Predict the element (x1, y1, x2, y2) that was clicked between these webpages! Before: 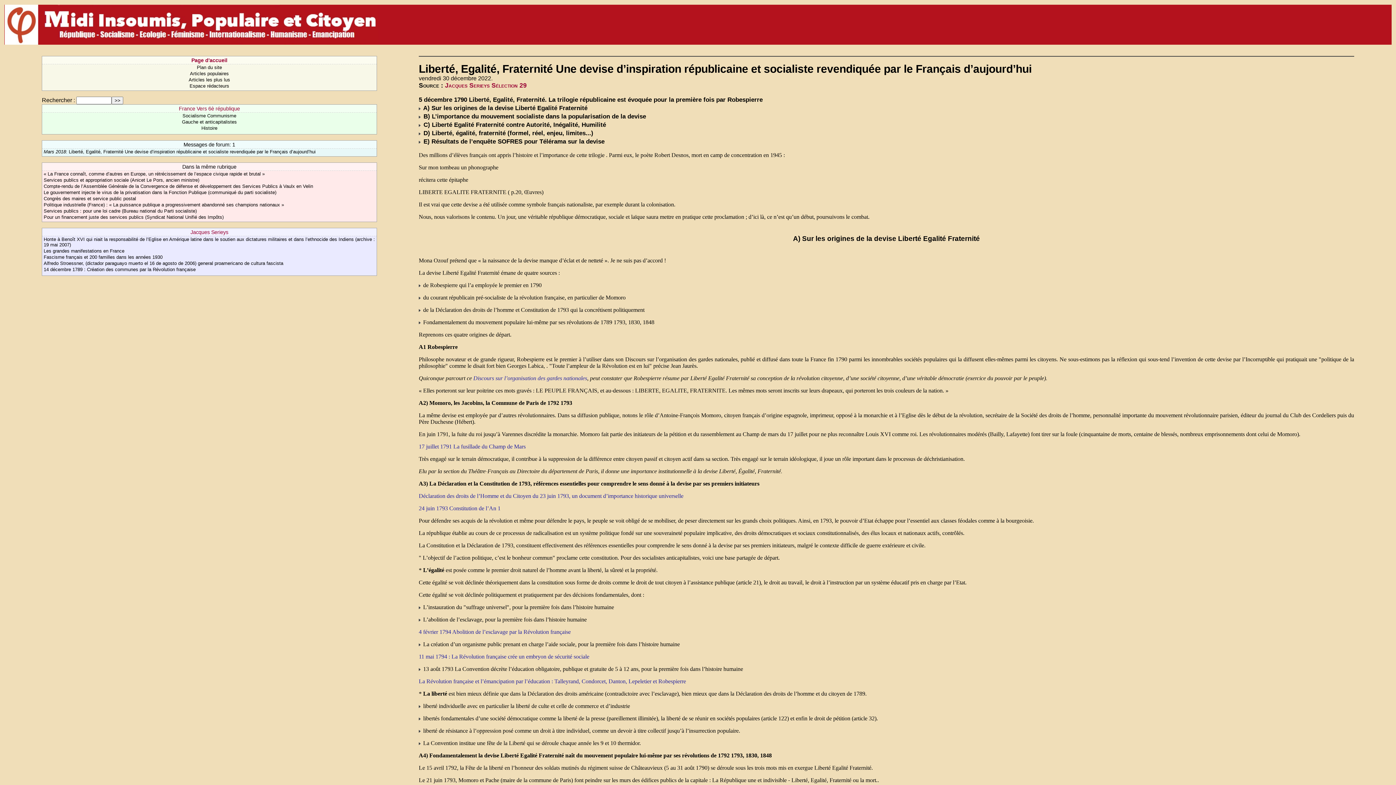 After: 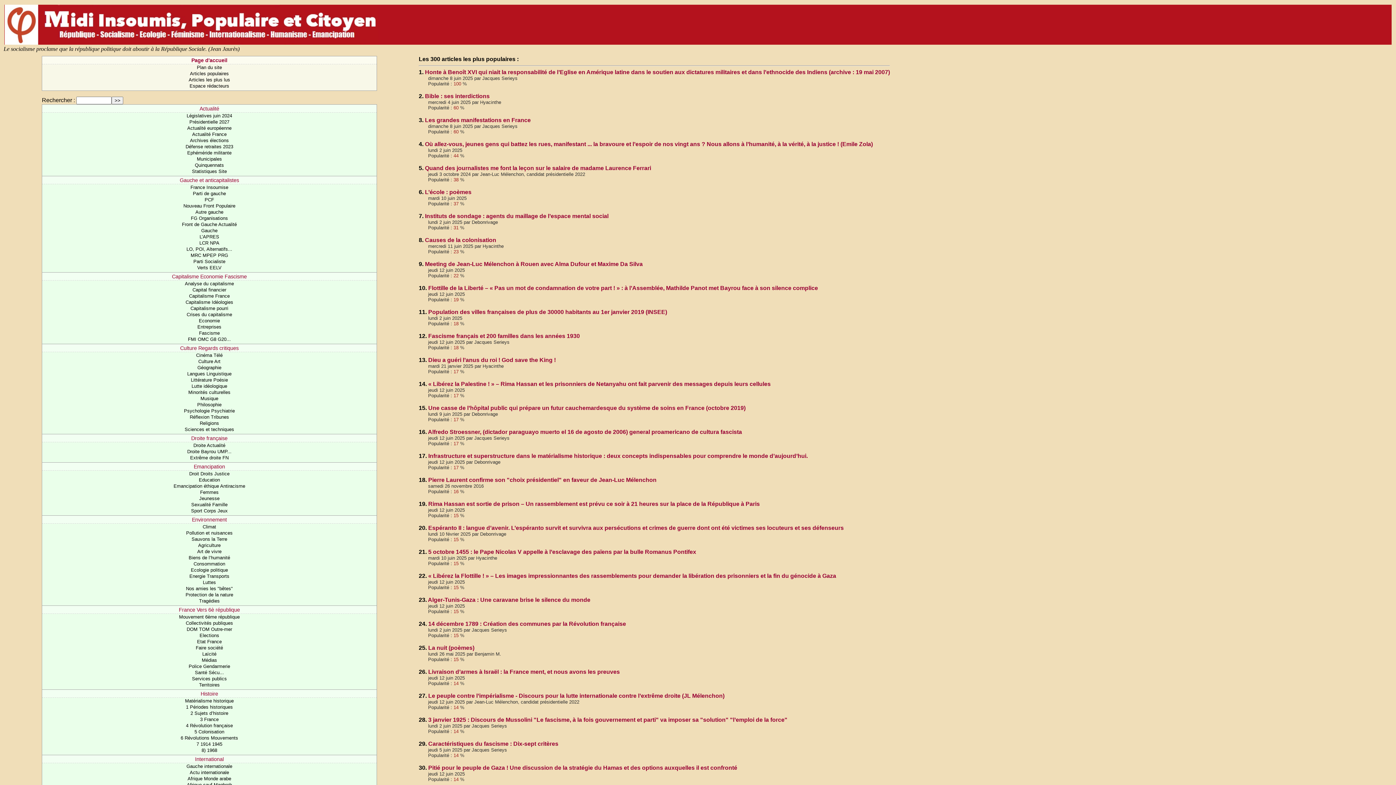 Action: bbox: (189, 70, 228, 76) label: Articles populaires